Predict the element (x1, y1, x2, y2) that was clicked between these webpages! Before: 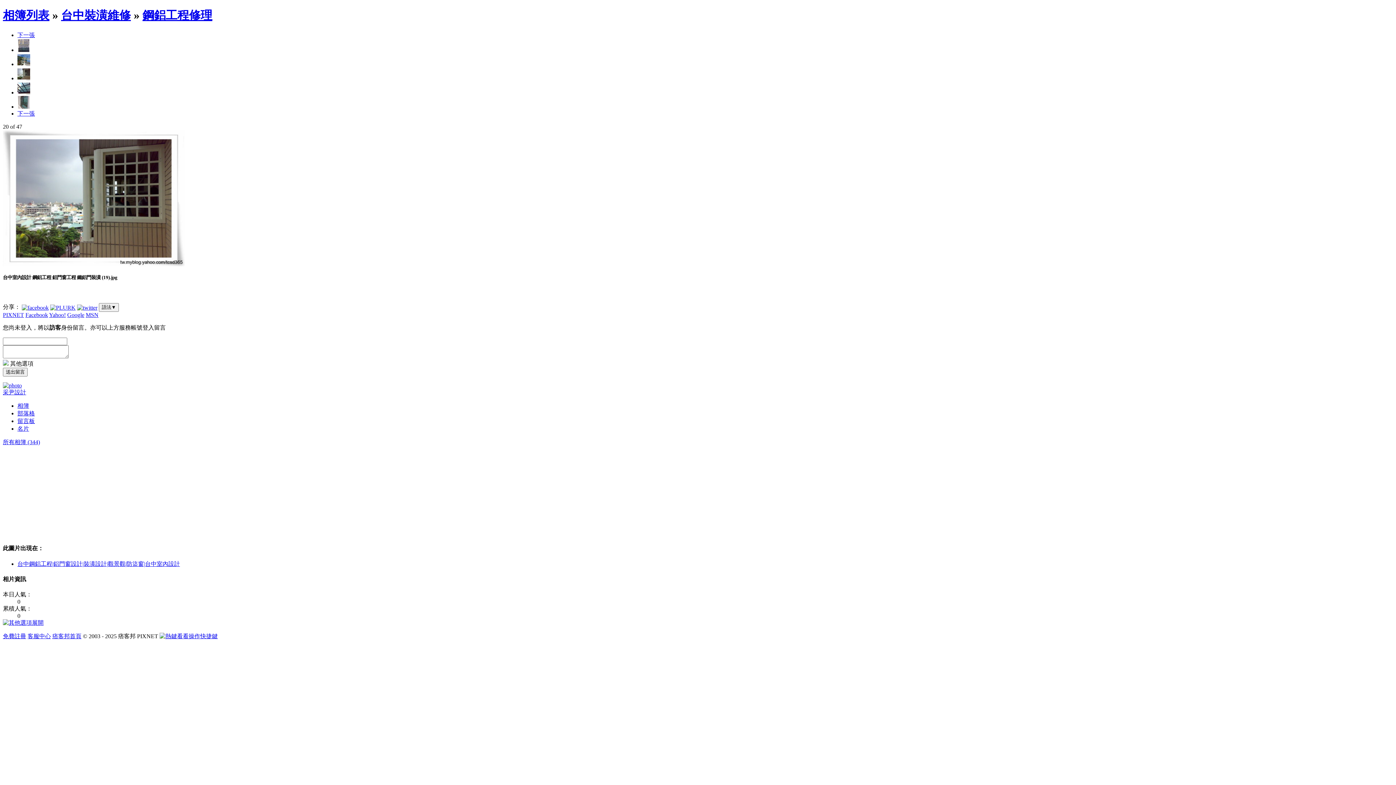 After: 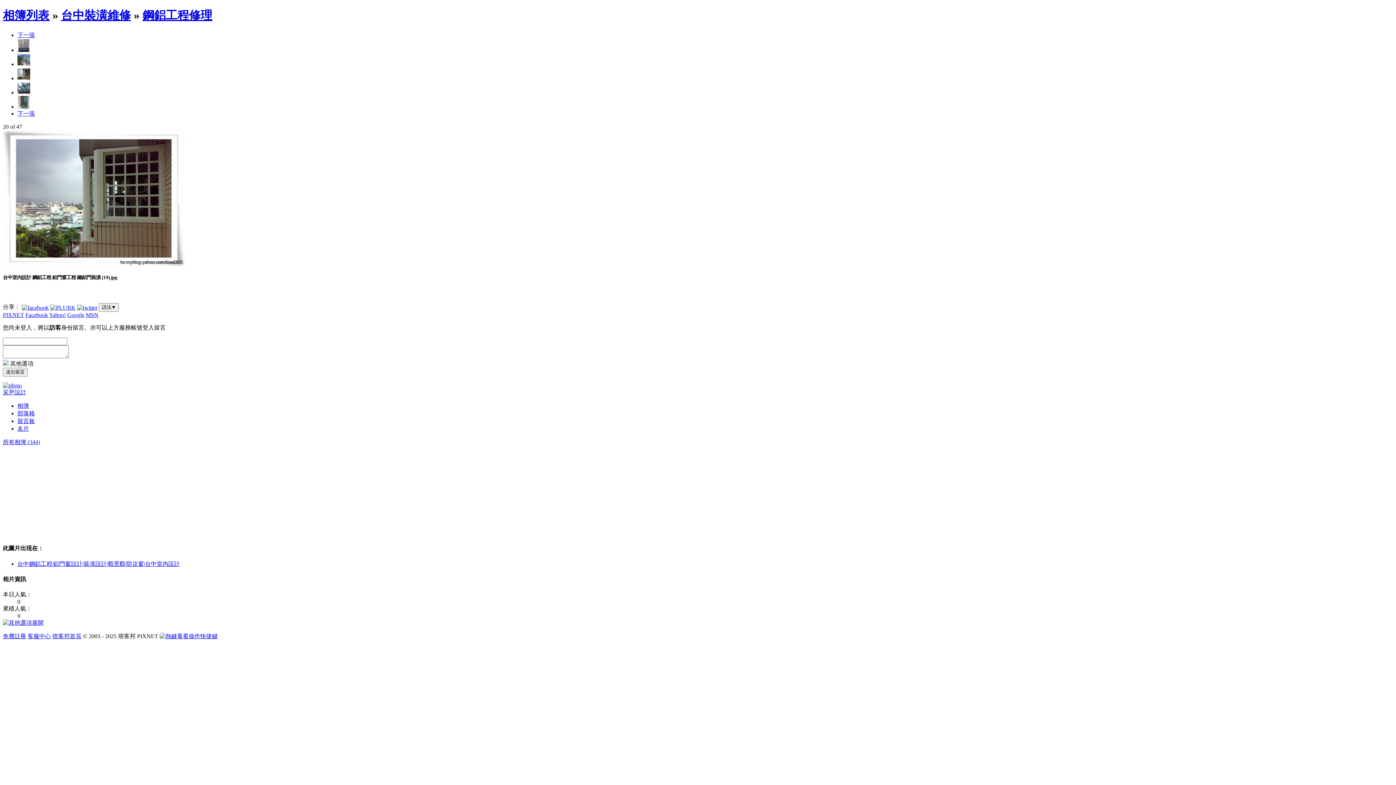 Action: label: 客服中心 bbox: (27, 633, 50, 639)